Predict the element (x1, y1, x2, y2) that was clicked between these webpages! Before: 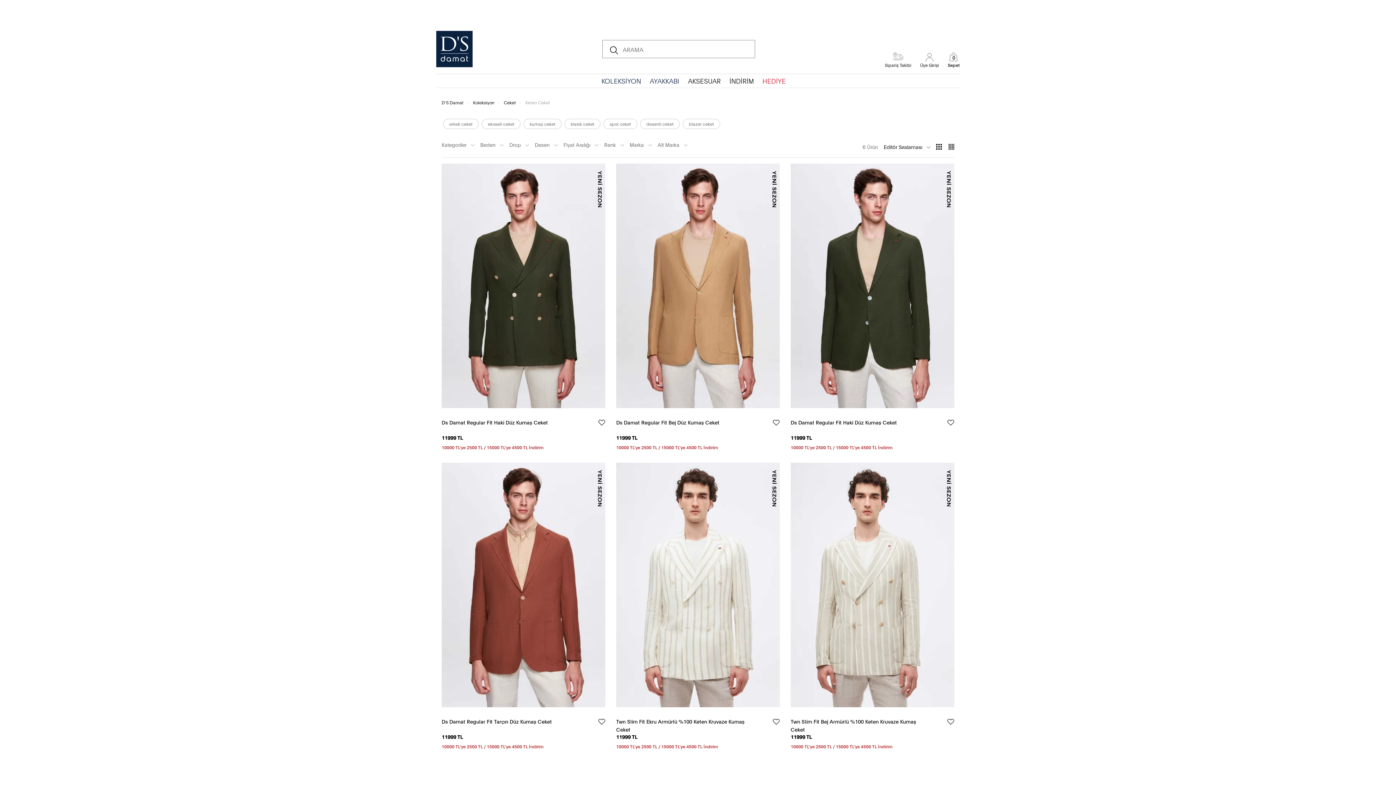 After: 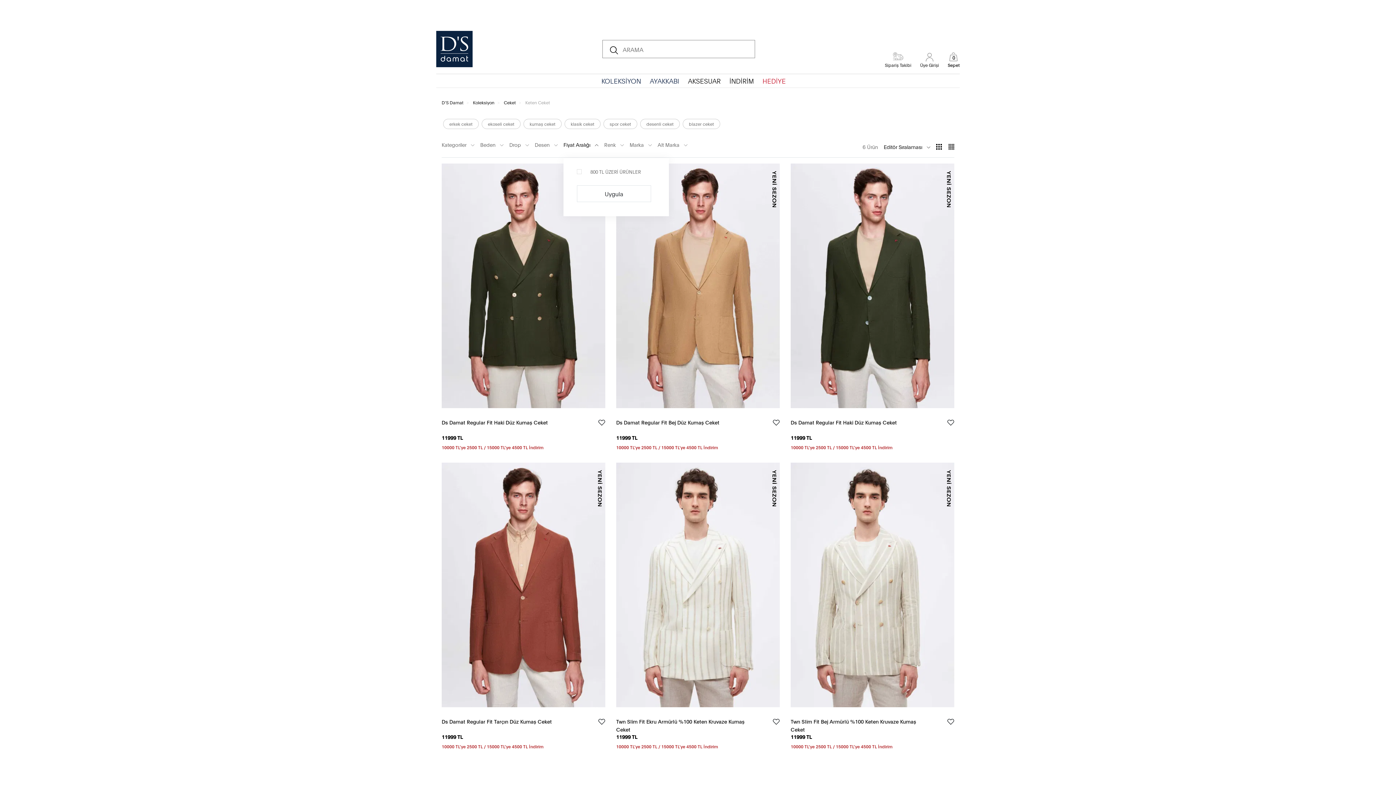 Action: bbox: (563, 136, 604, 152) label: Fiyat Aralığı 